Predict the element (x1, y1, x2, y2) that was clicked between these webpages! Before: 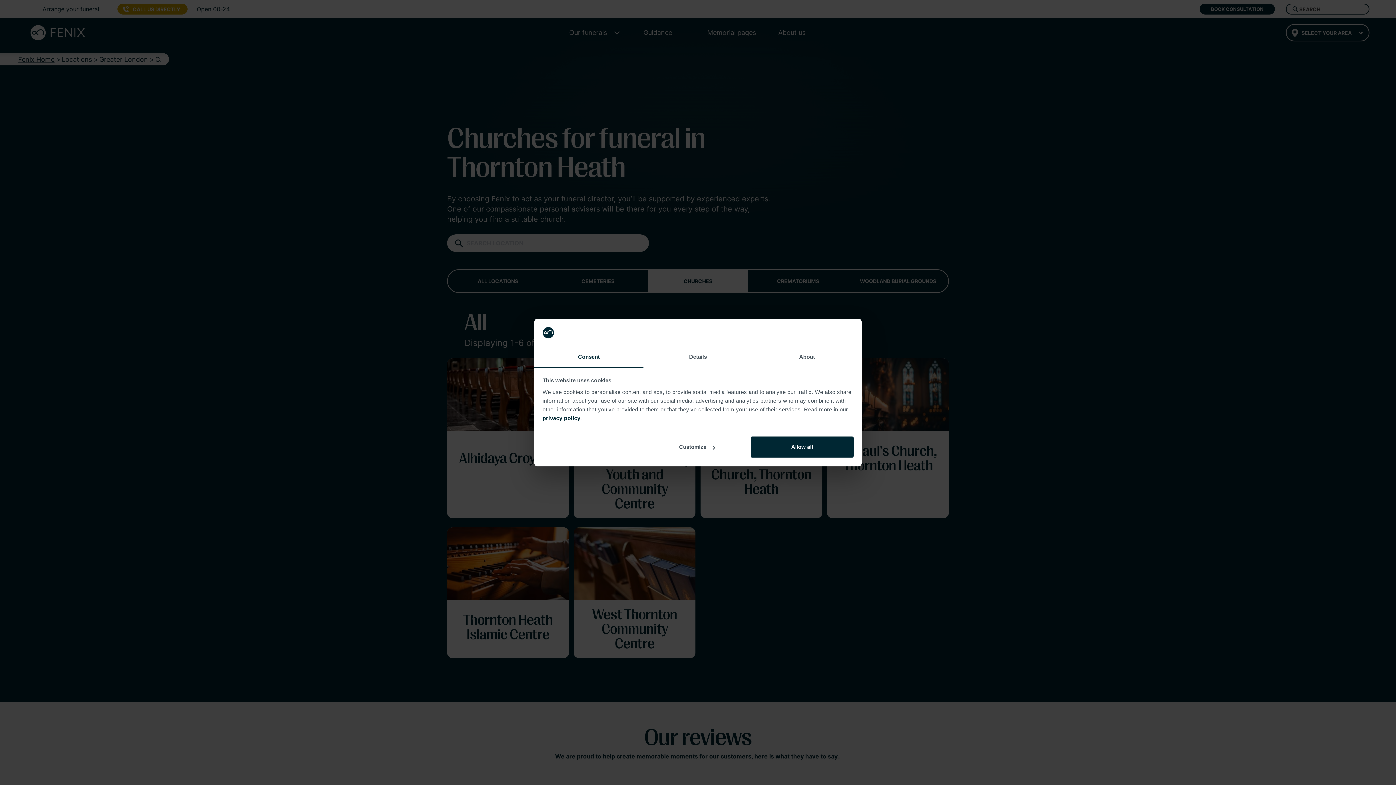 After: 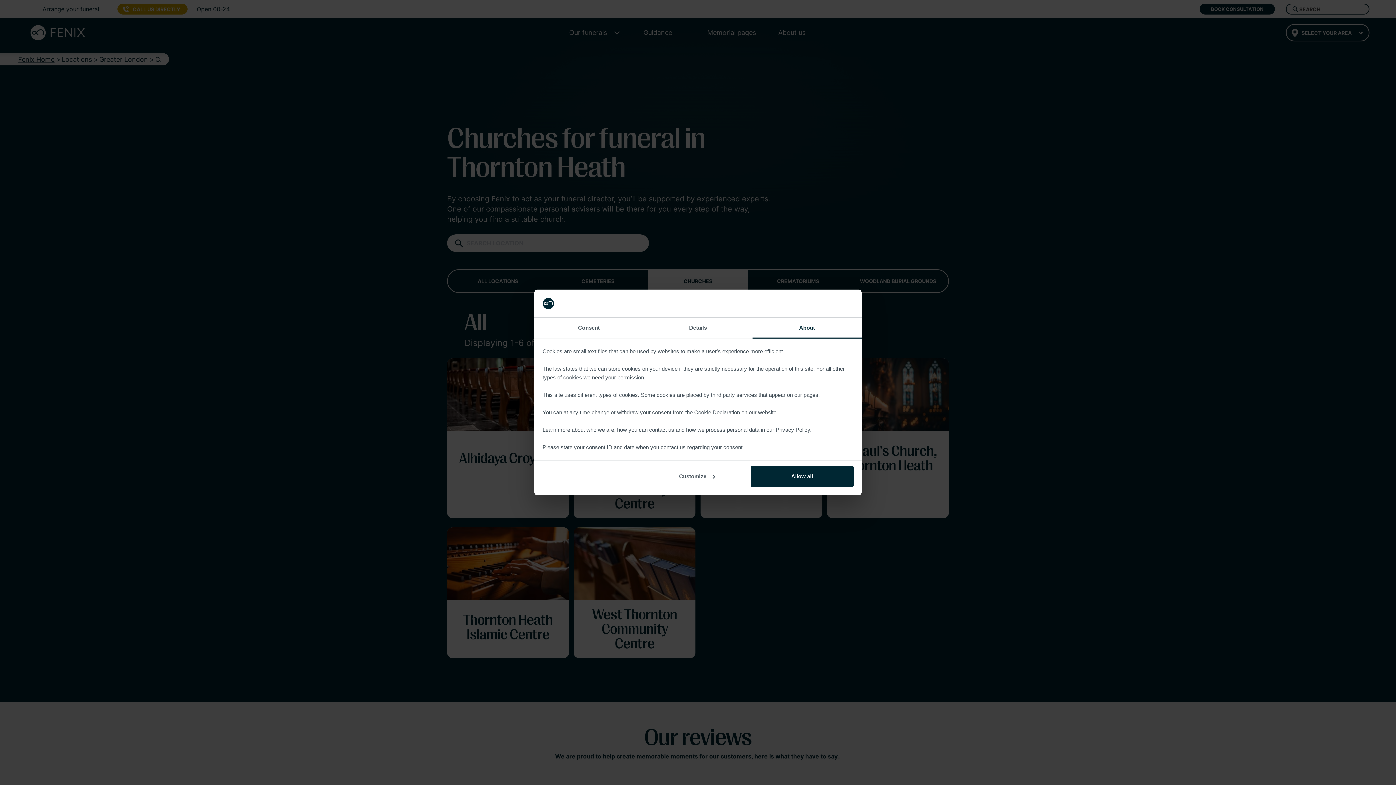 Action: bbox: (752, 347, 861, 367) label: About